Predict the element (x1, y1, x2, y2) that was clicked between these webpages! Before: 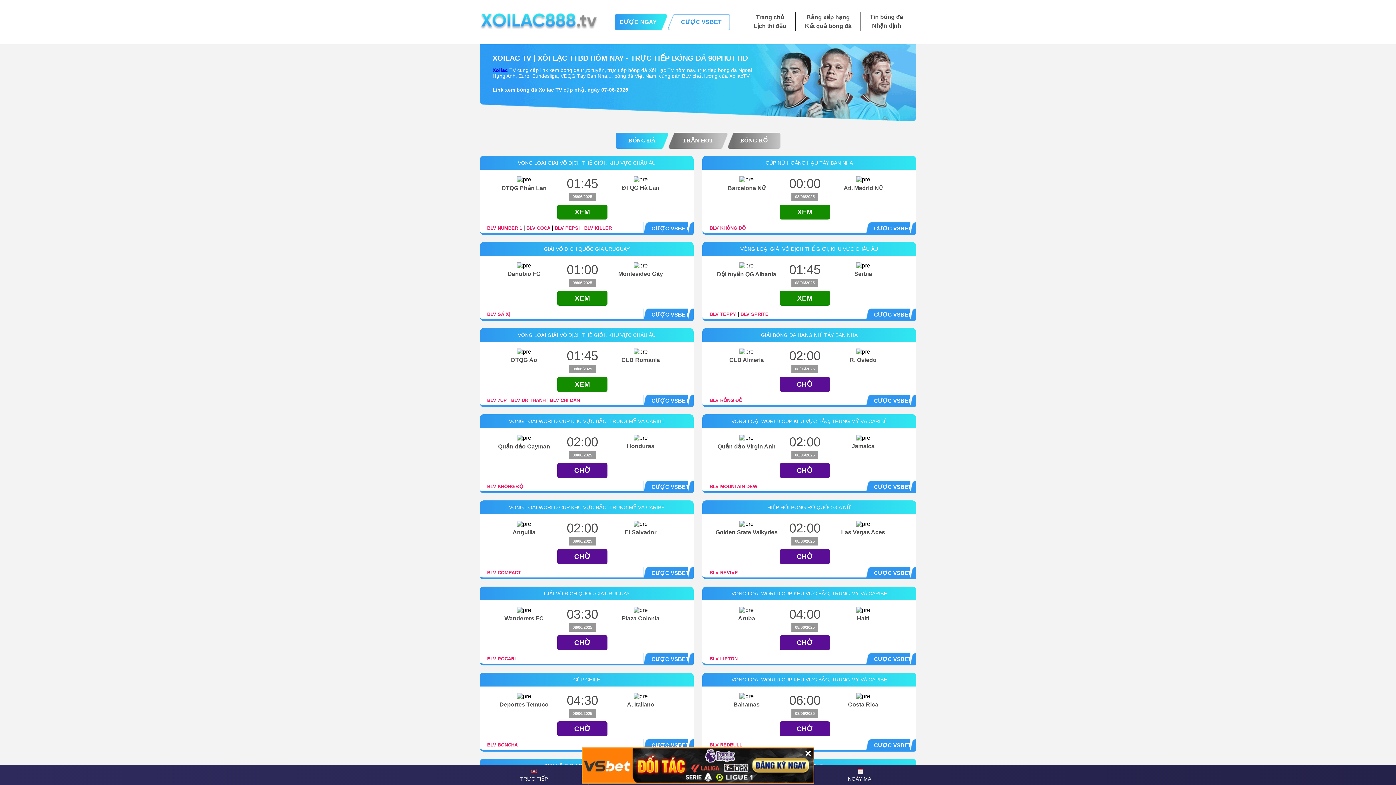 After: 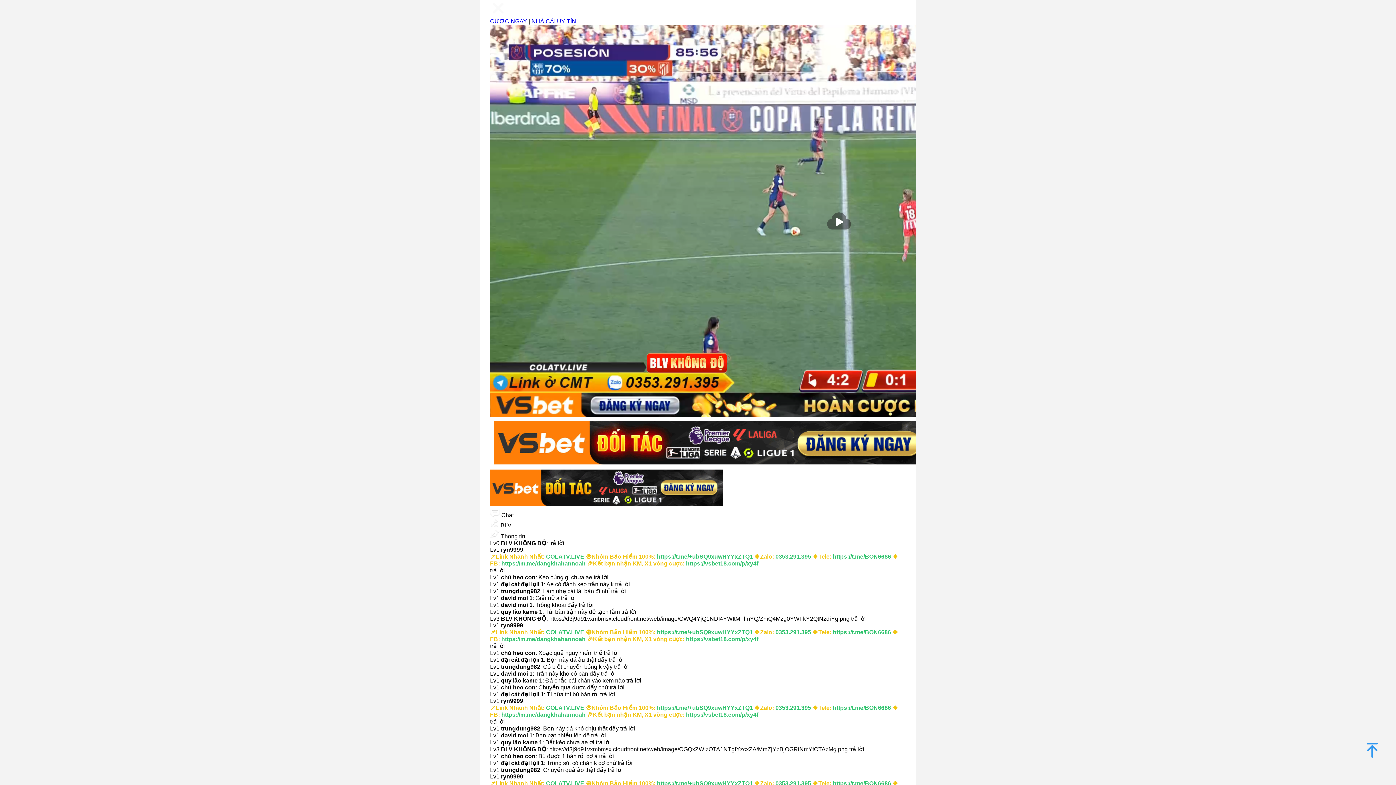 Action: bbox: (487, 484, 523, 489) label: BLV KHÔNG ĐỘ